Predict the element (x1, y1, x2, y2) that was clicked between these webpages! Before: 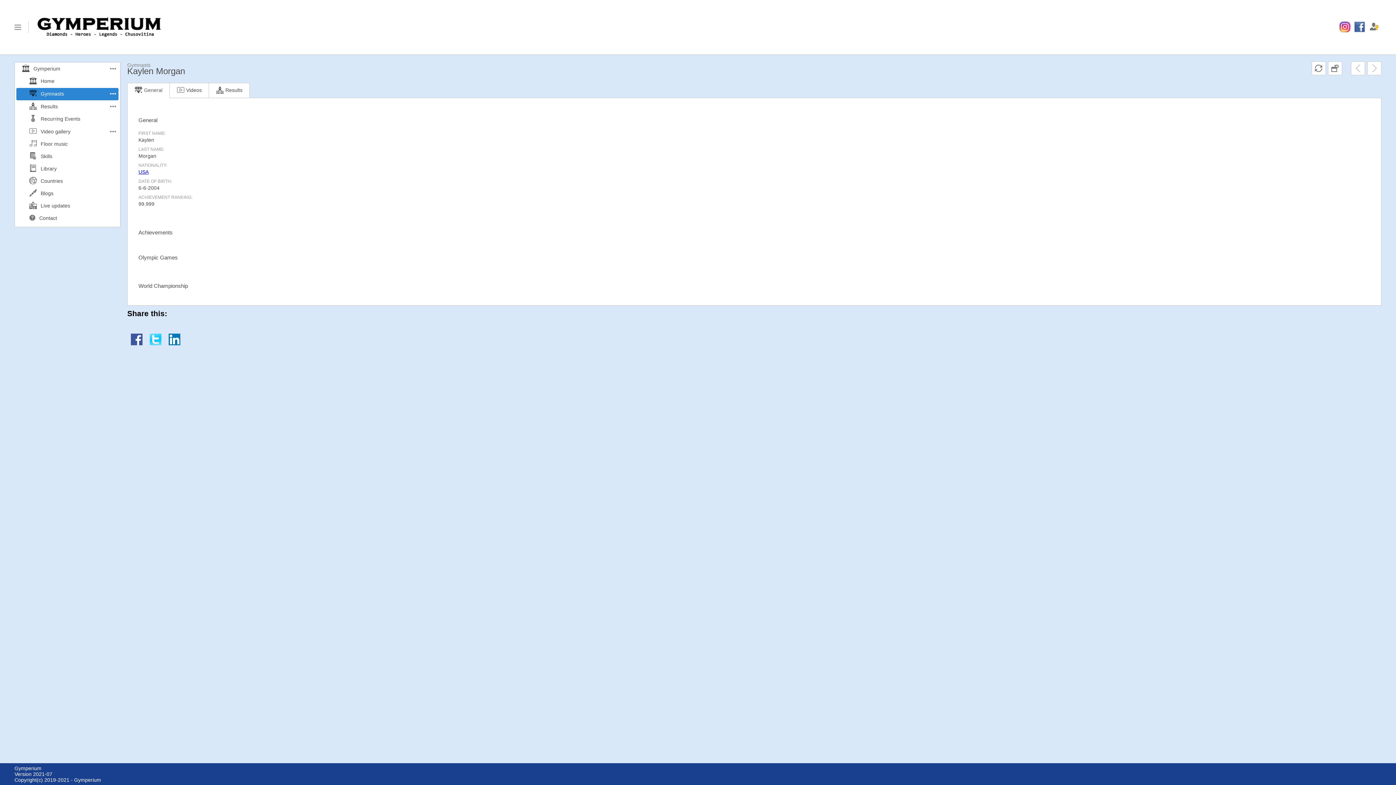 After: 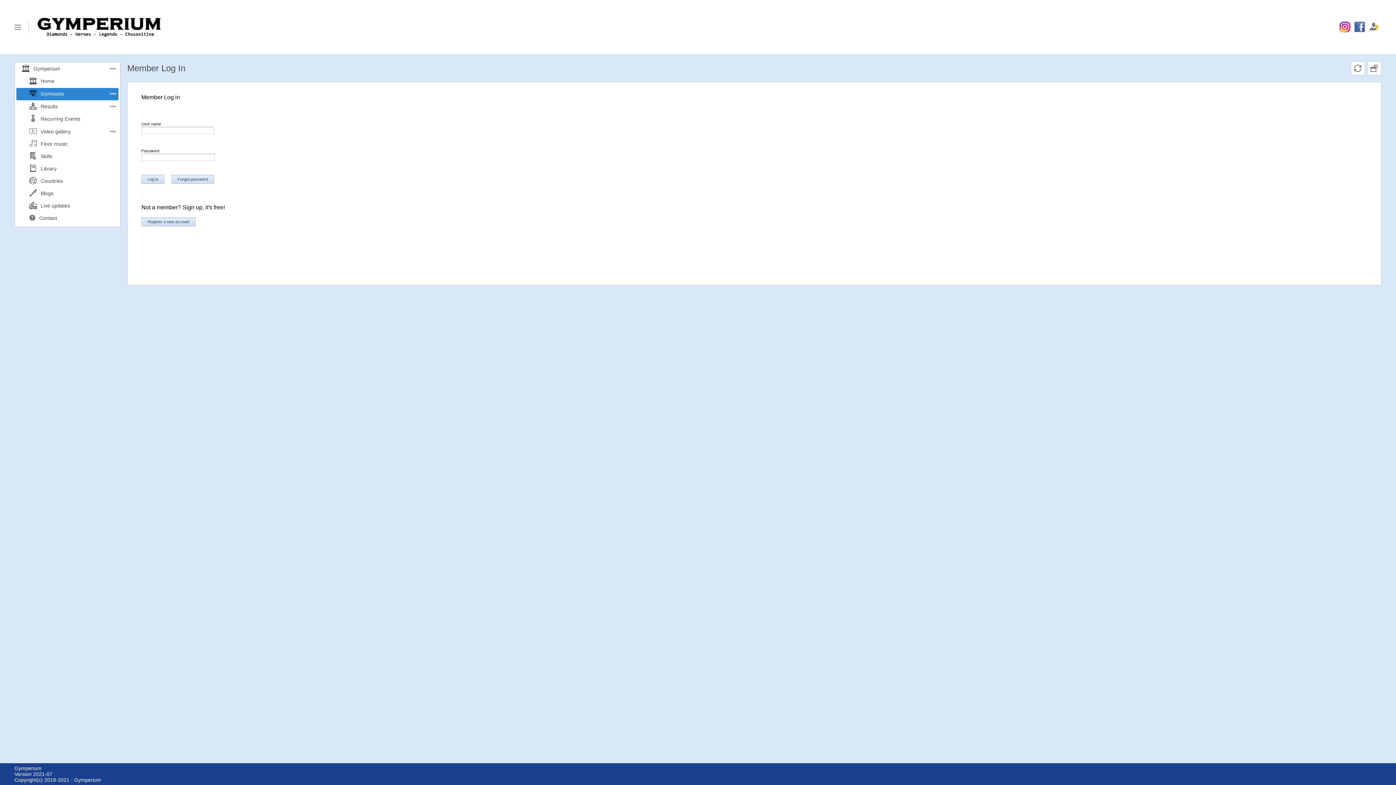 Action: bbox: (1368, 20, 1380, 33)